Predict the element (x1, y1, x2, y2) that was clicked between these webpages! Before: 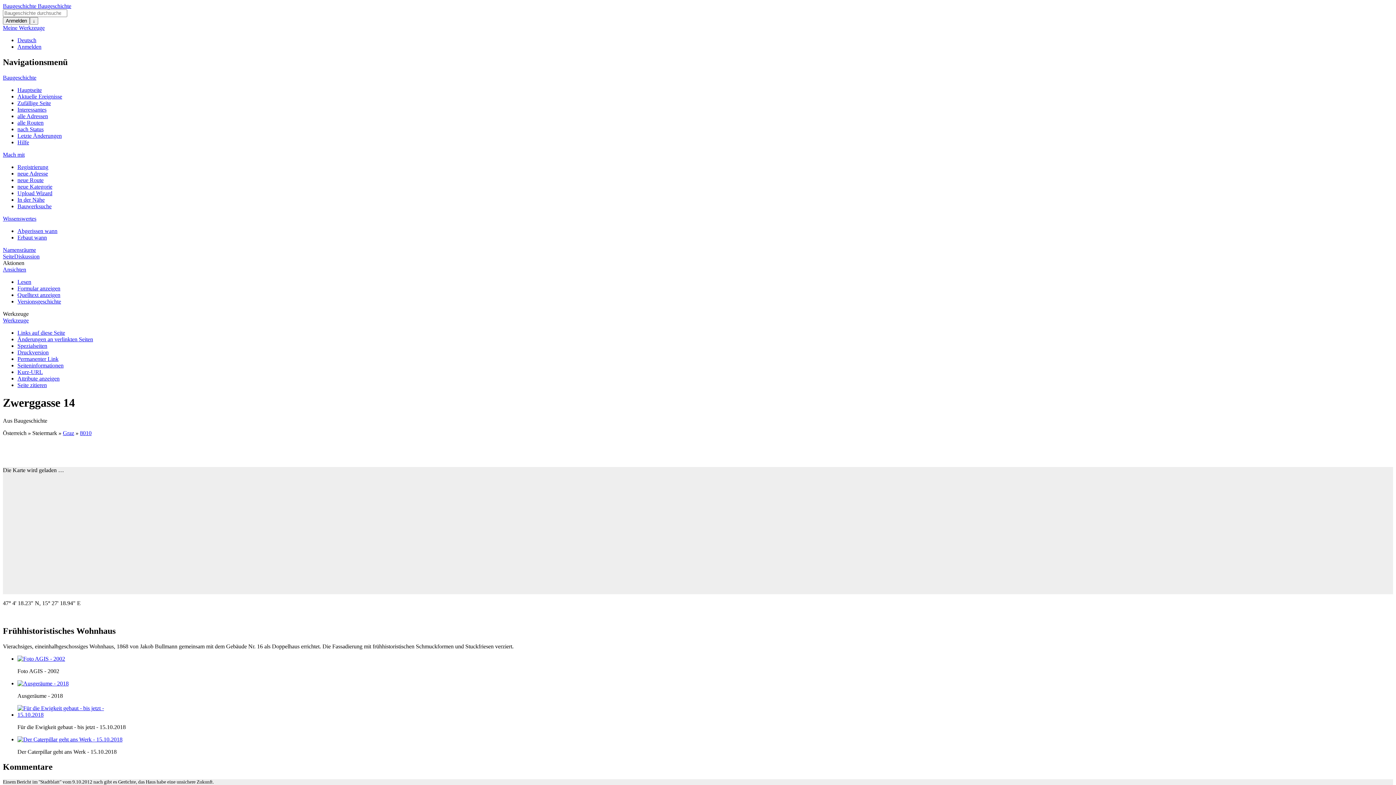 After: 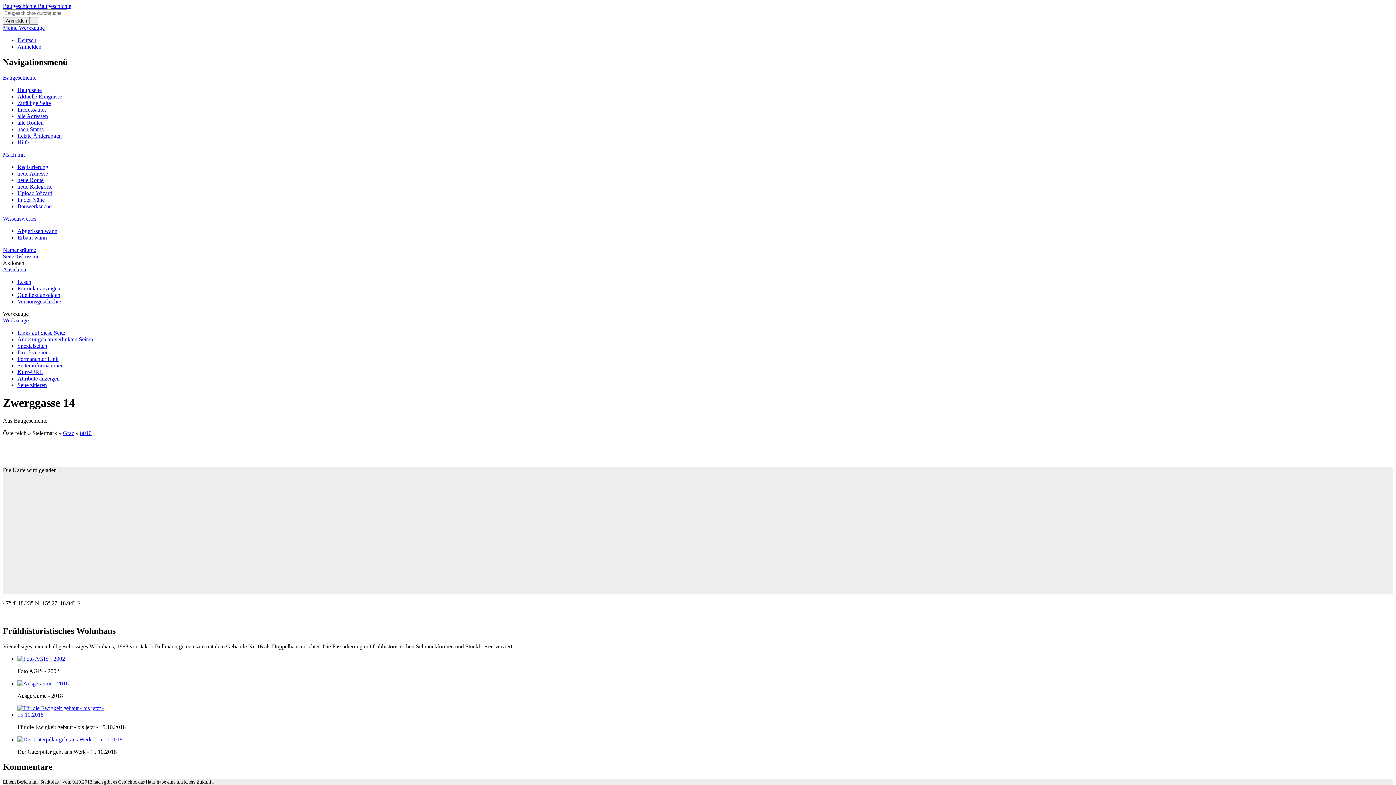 Action: bbox: (2, 317, 28, 323) label: Werkzeuge